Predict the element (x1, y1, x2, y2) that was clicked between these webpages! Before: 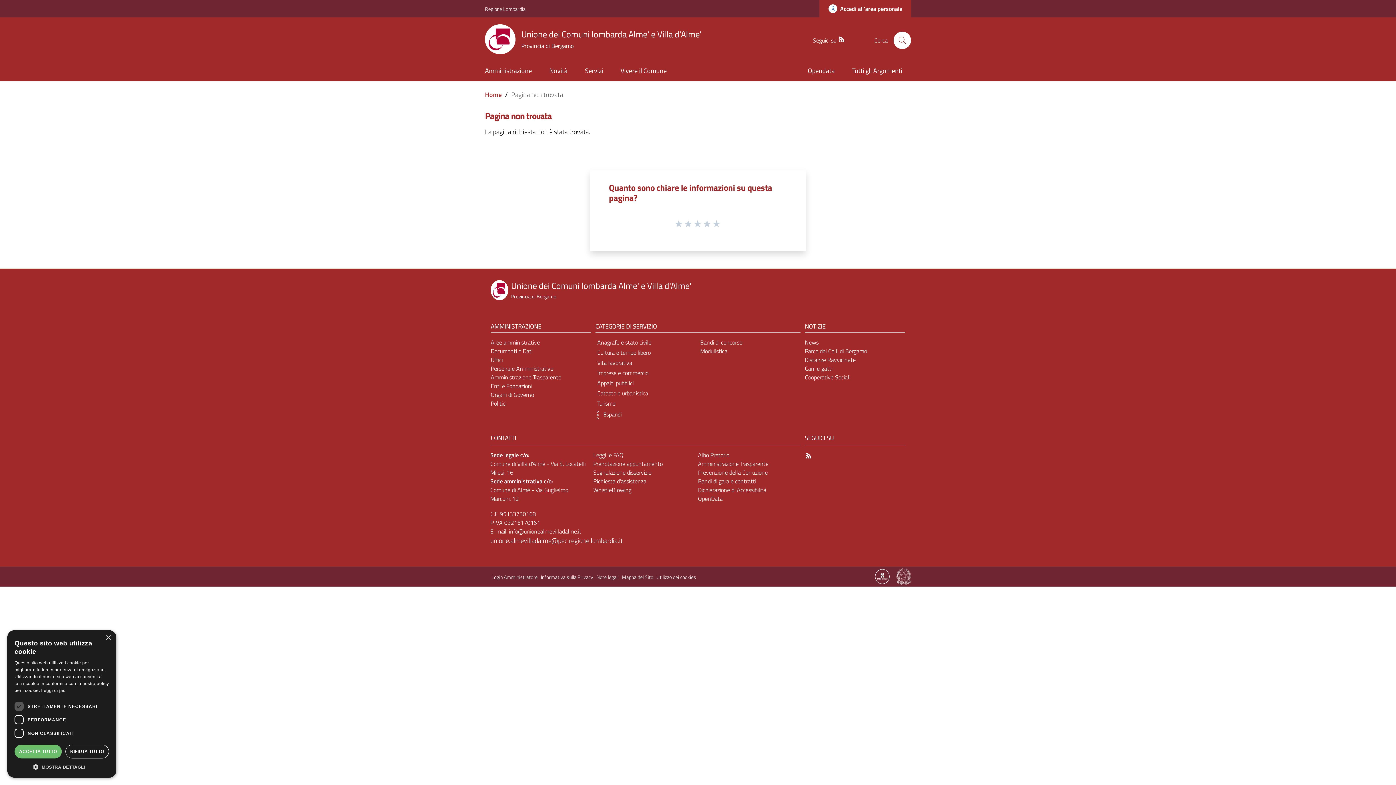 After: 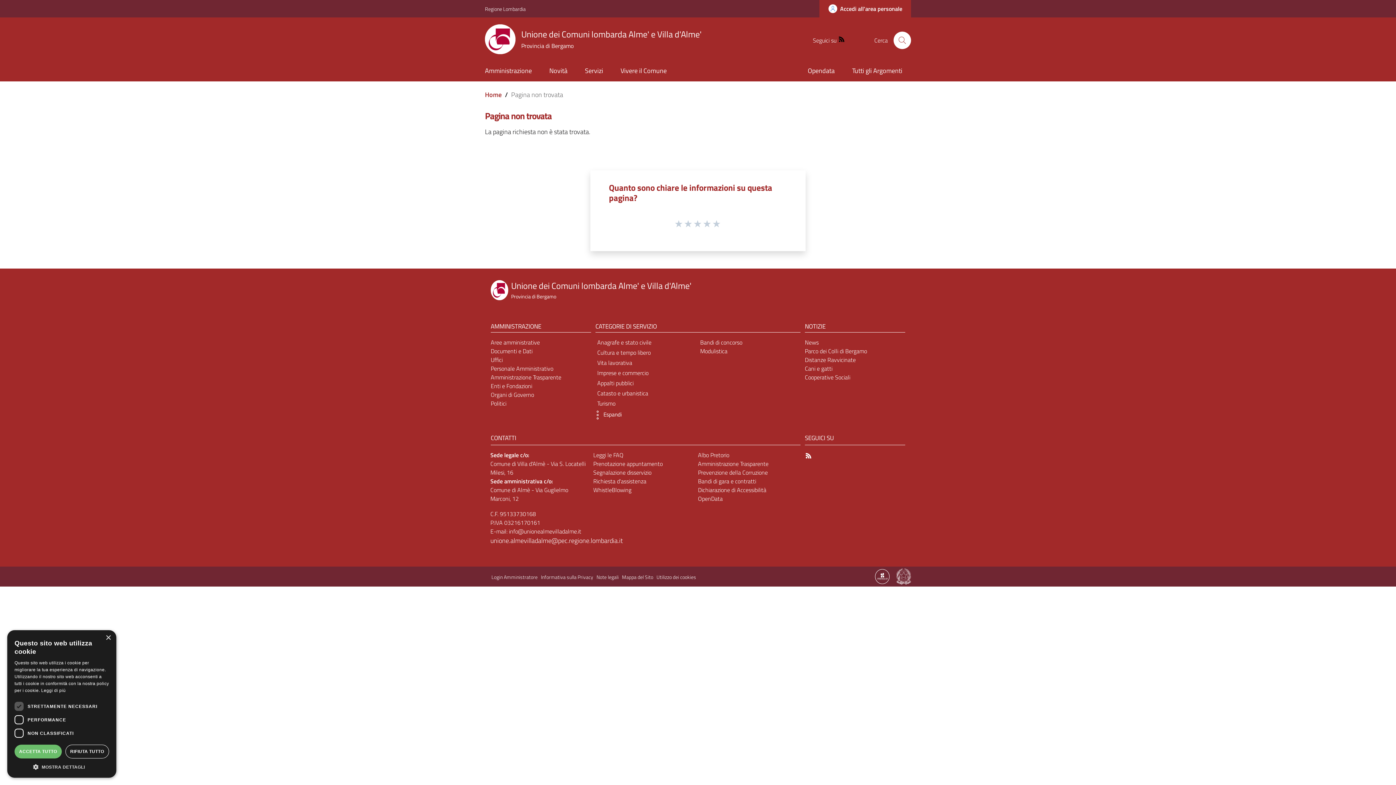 Action: label: RSS bbox: (838, 34, 845, 42)